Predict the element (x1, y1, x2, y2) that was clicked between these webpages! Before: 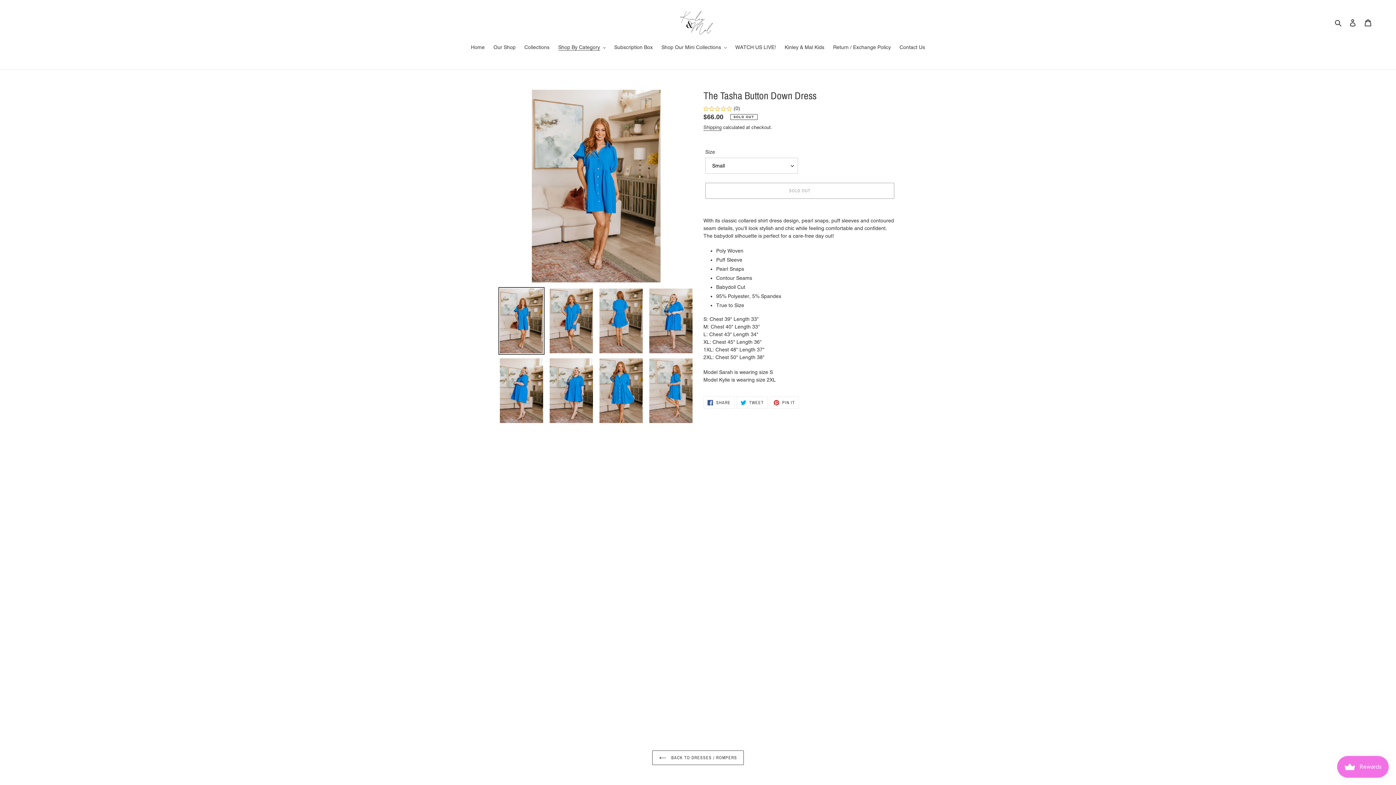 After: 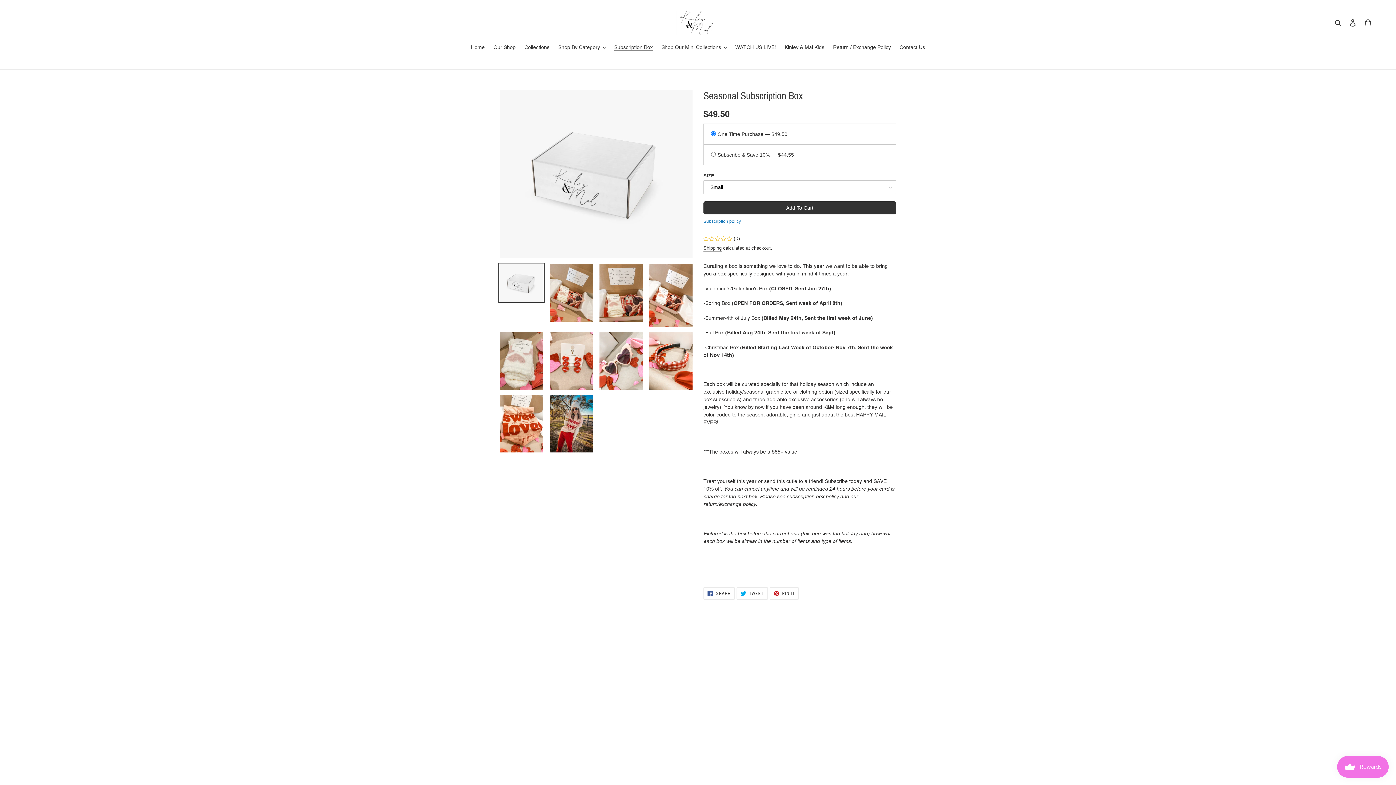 Action: label: Subscription Box bbox: (610, 43, 656, 52)